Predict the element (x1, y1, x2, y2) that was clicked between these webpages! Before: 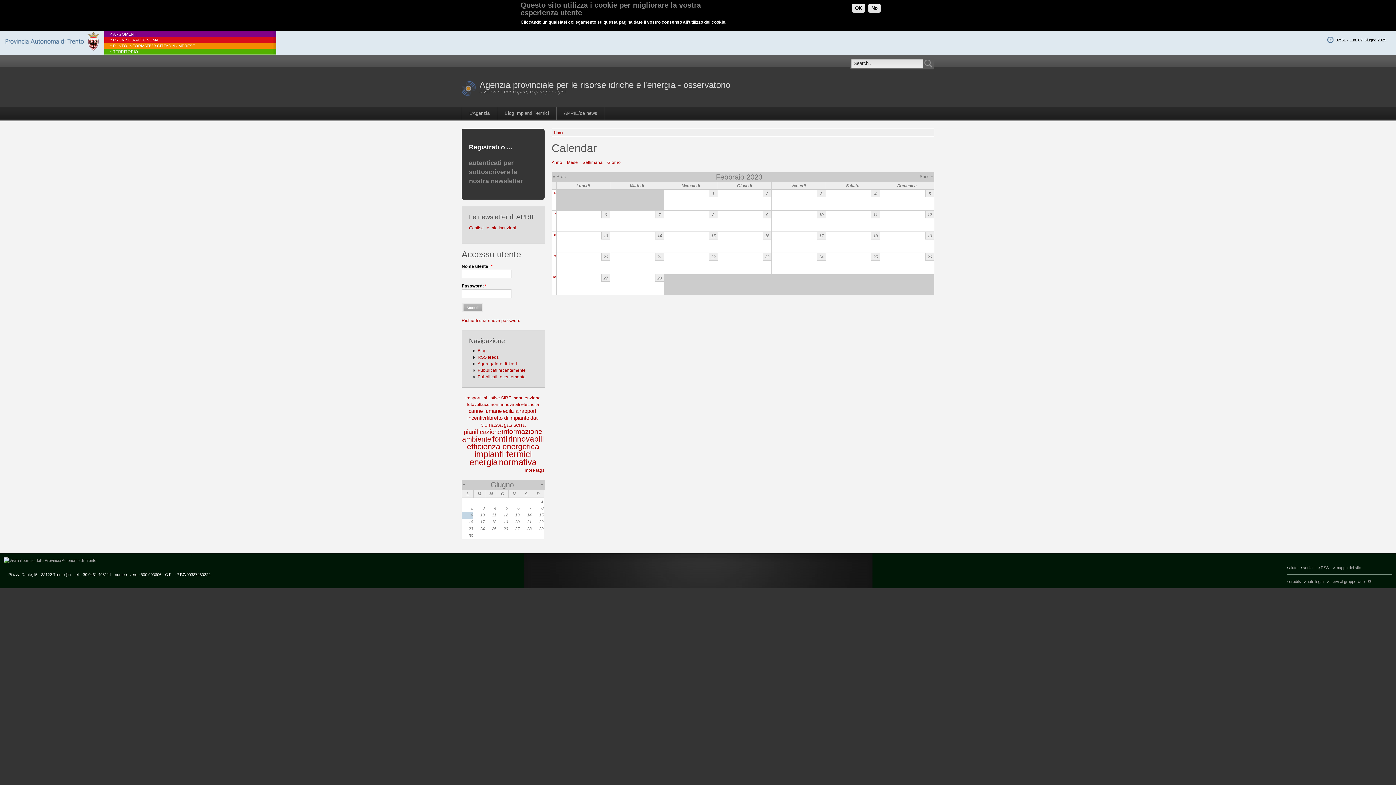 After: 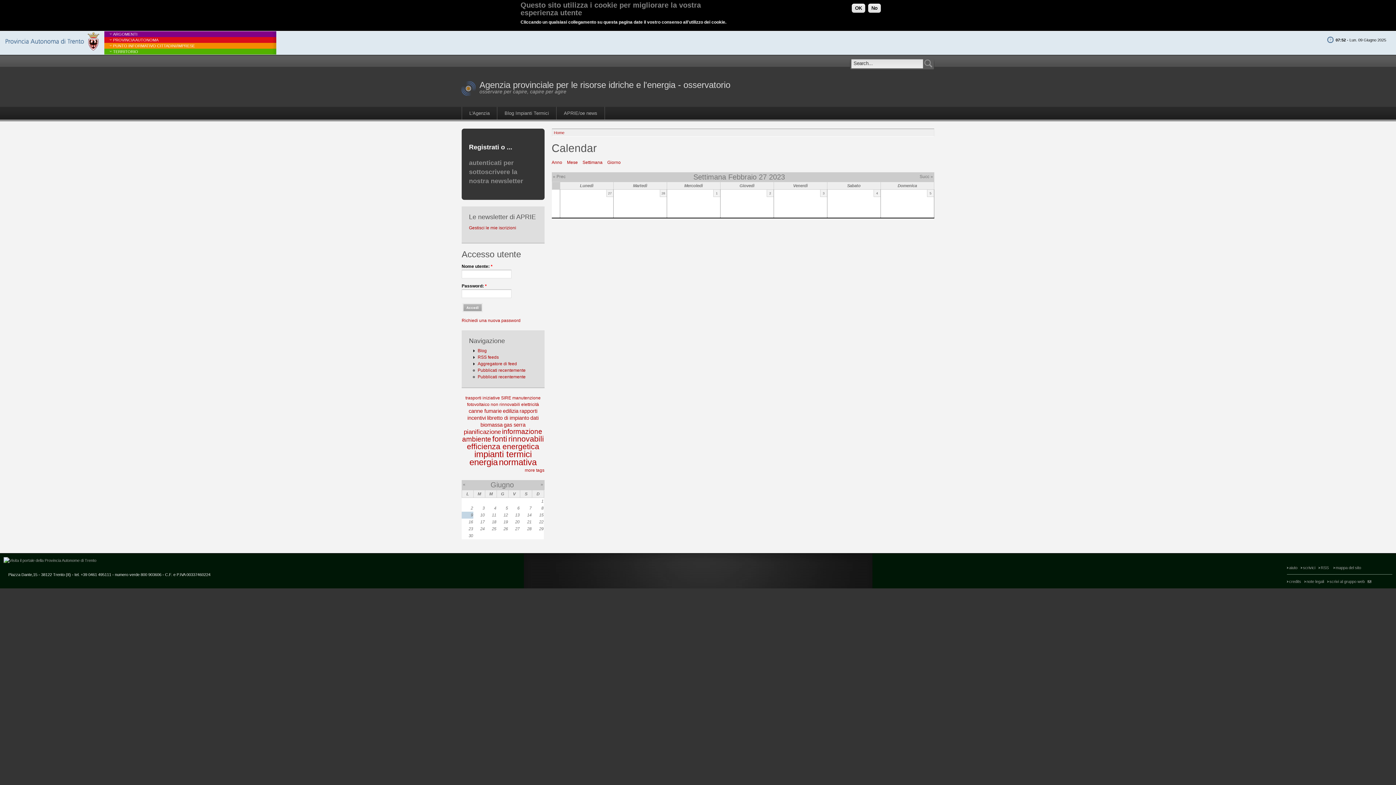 Action: label: 10 bbox: (552, 275, 556, 279)